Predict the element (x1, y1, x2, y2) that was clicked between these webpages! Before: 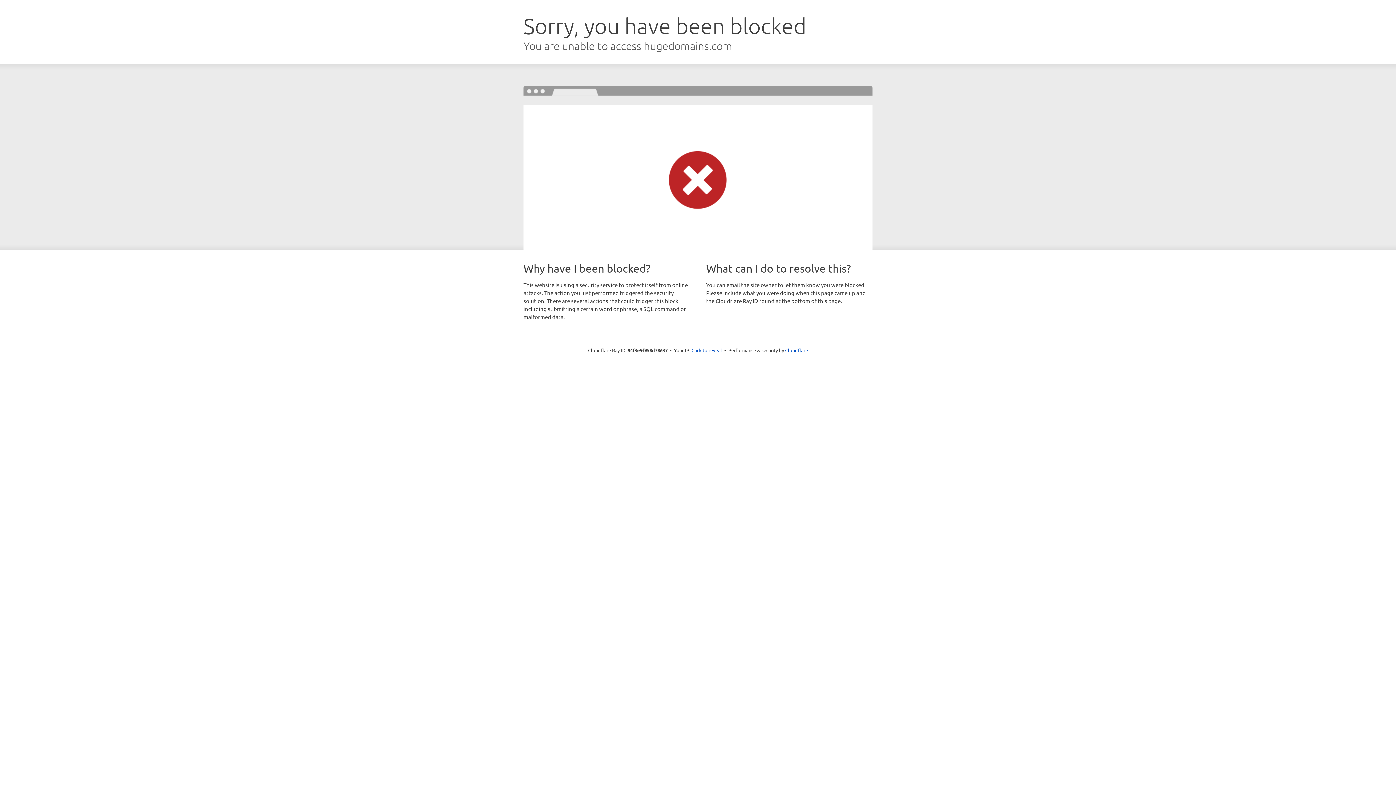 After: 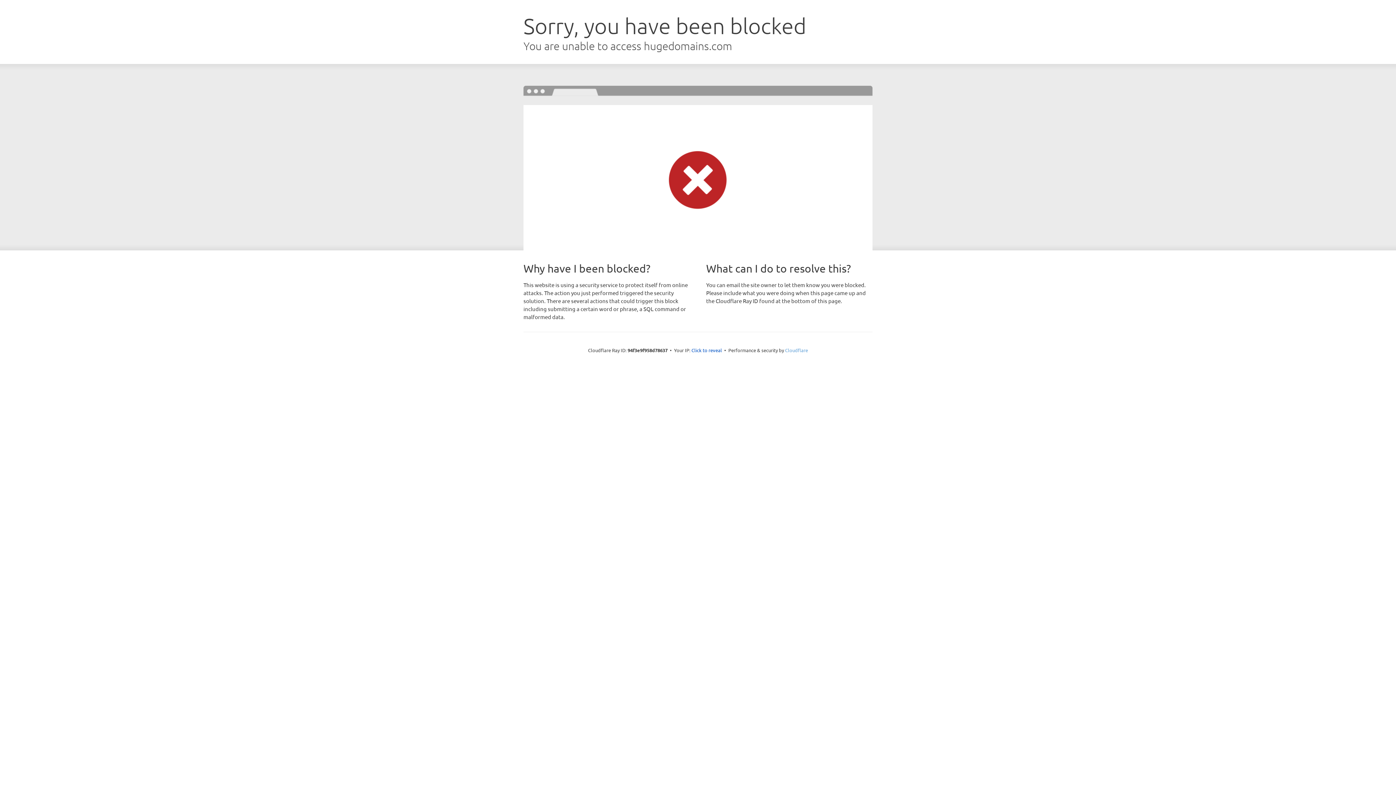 Action: label: Cloudflare bbox: (785, 347, 808, 353)